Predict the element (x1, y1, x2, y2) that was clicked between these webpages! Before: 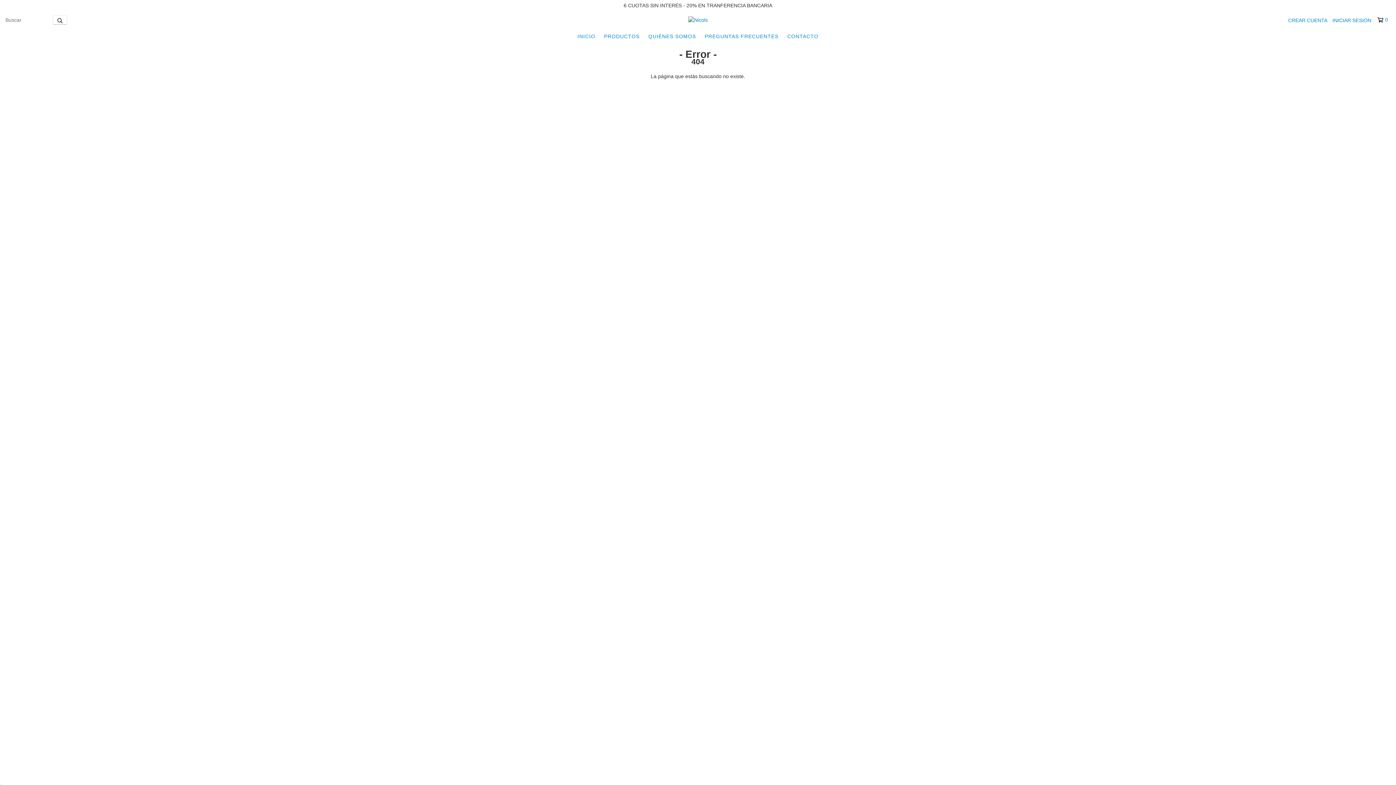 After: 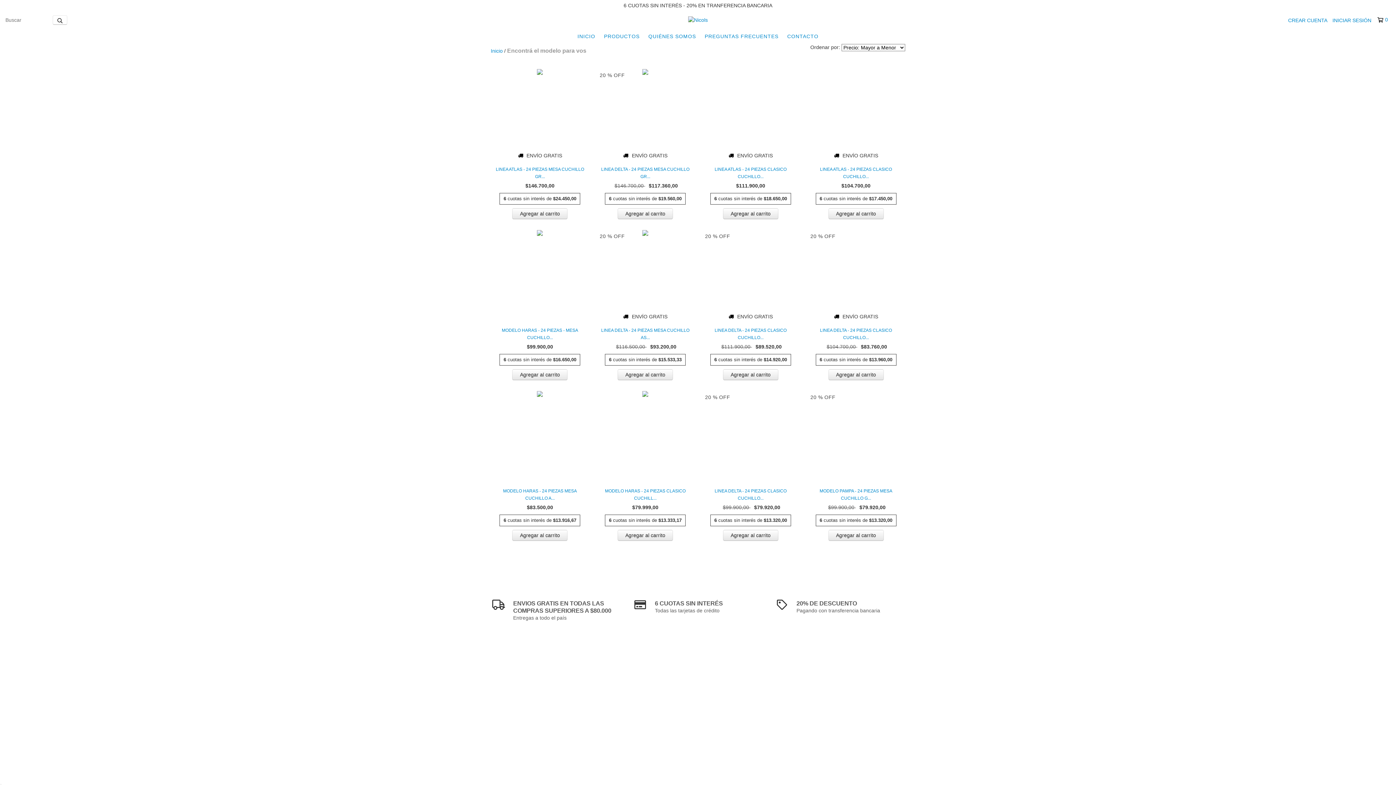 Action: label: PRODUCTOS bbox: (600, 29, 643, 43)